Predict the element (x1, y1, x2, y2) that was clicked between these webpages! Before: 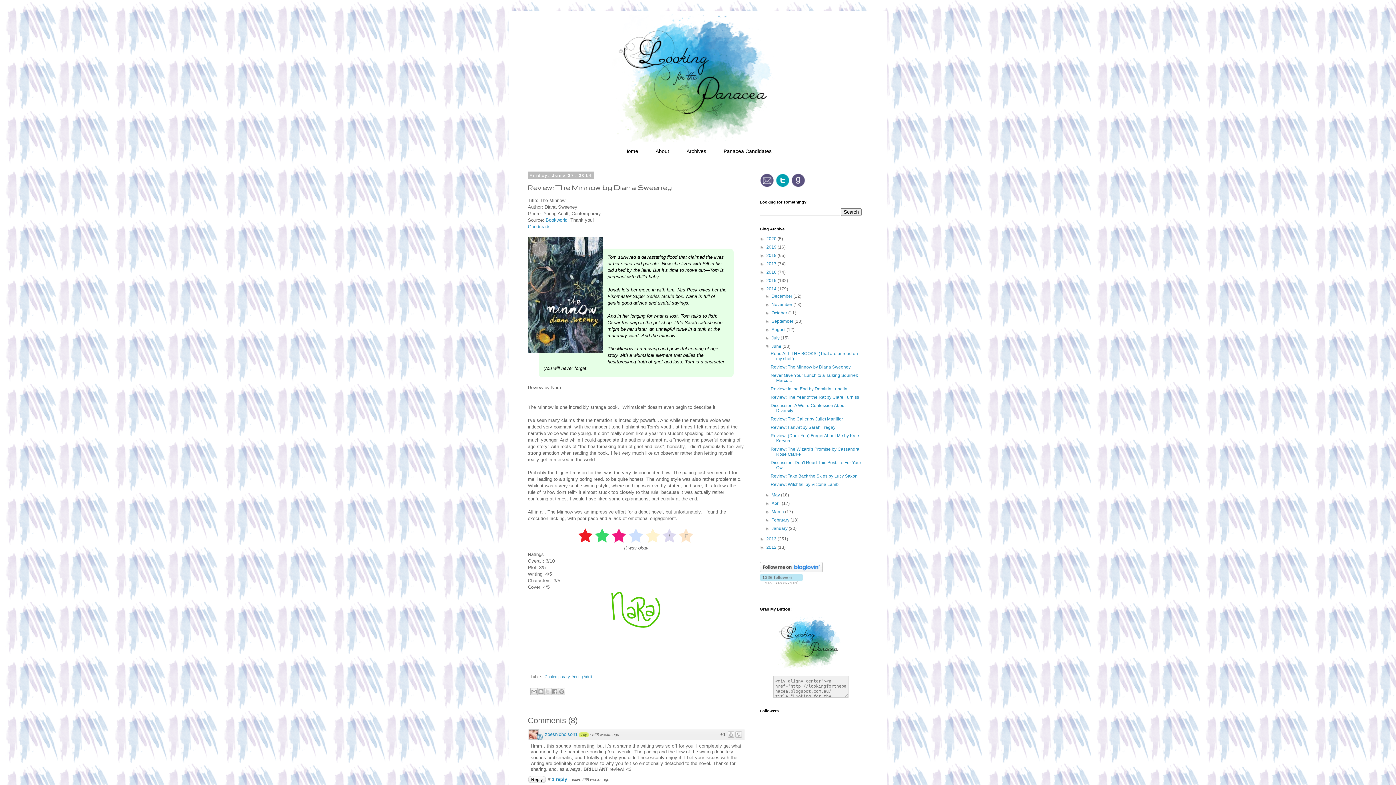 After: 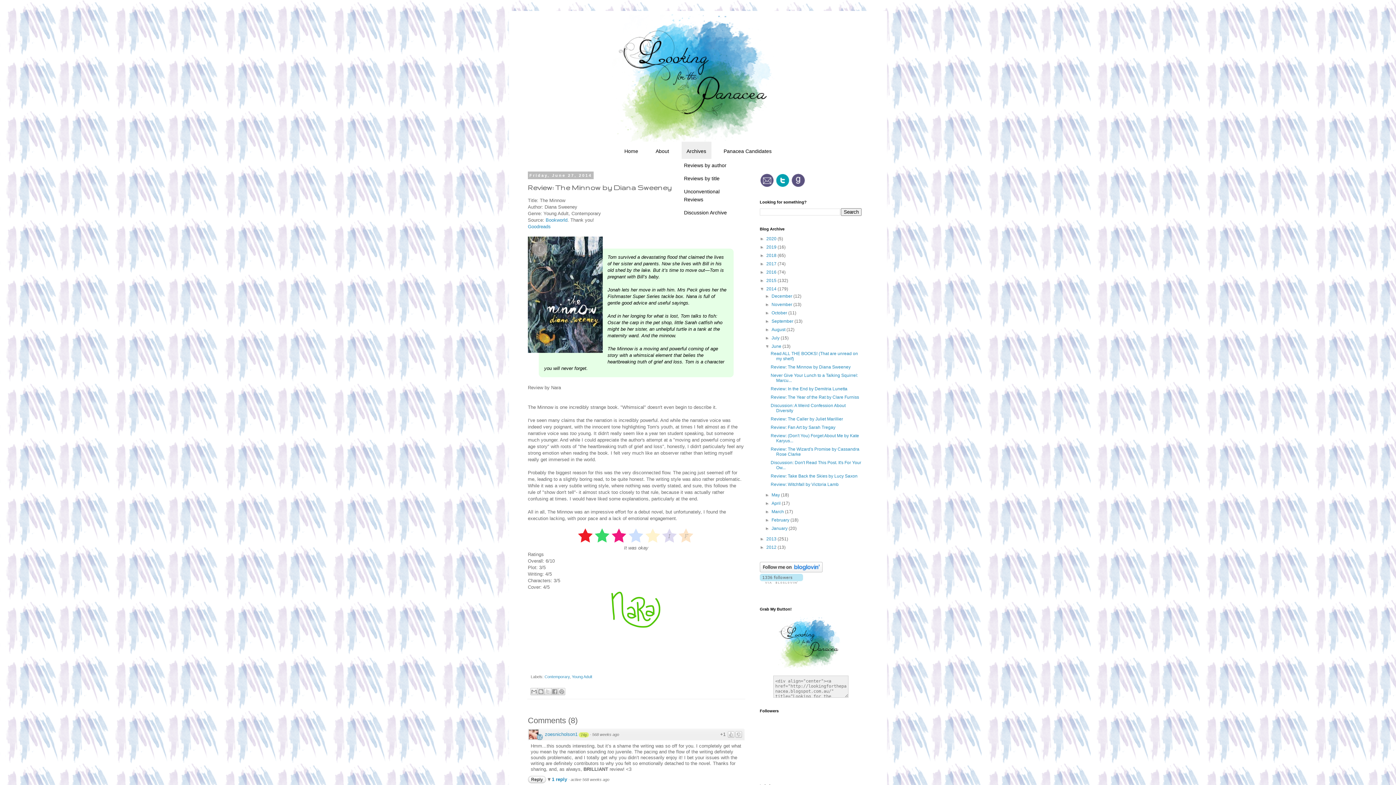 Action: label: Archives bbox: (681, 141, 711, 160)